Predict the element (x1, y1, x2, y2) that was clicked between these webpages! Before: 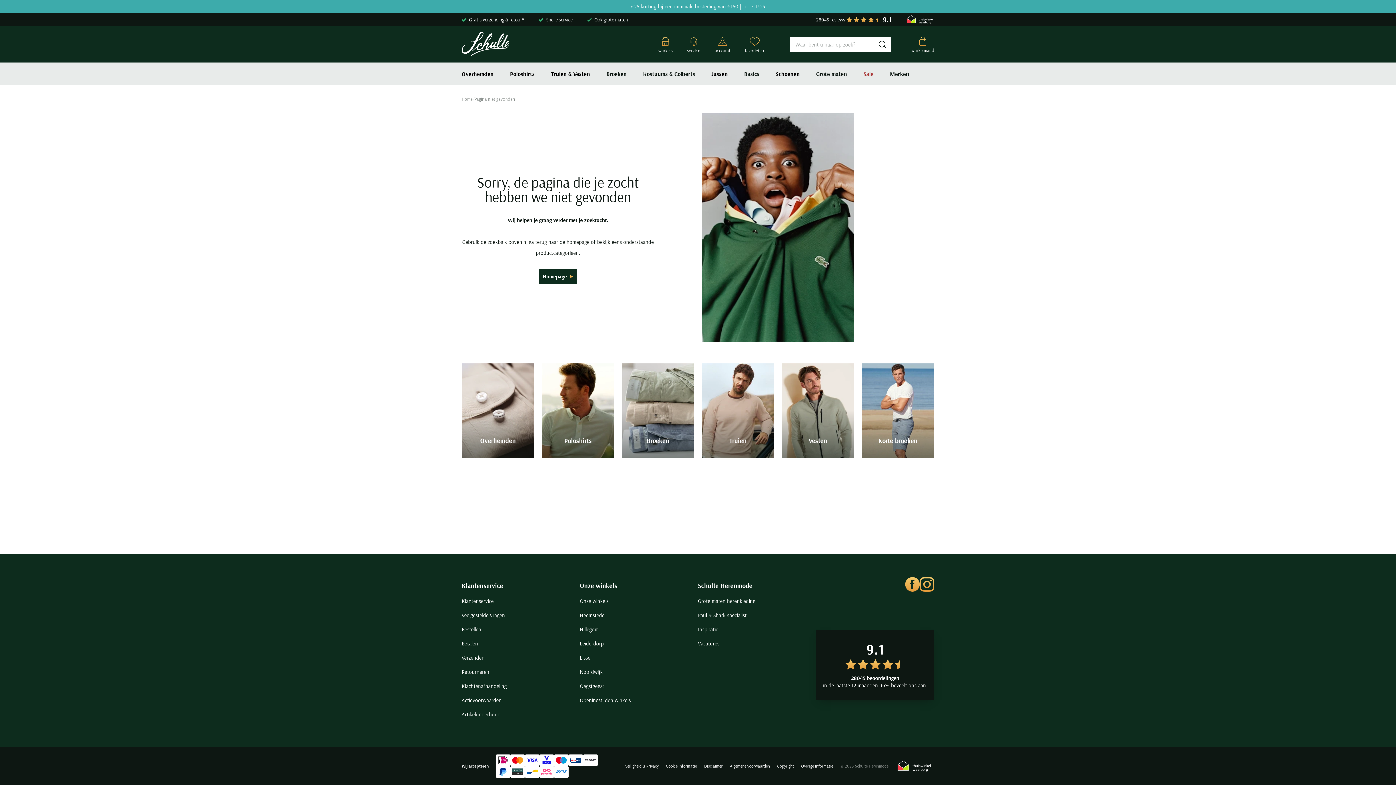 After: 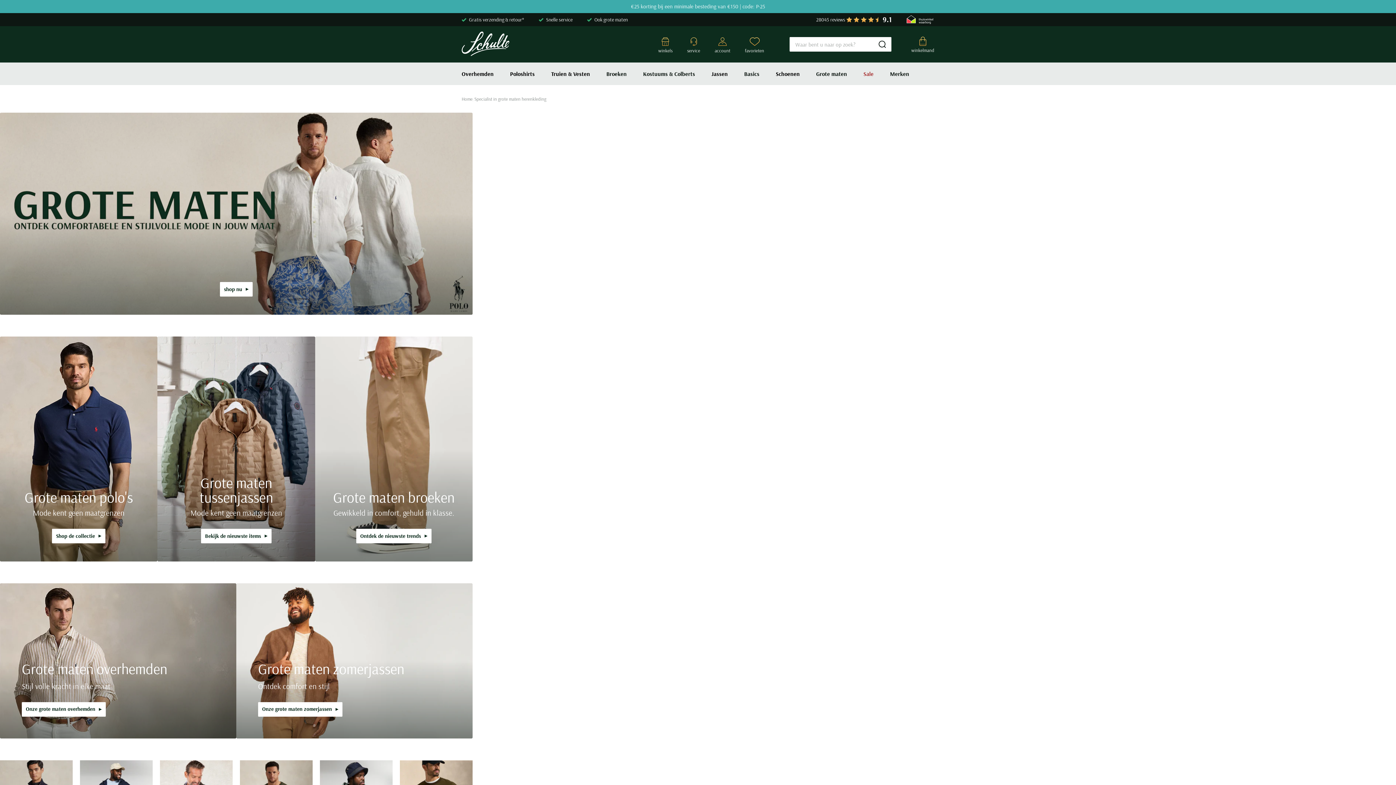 Action: label: Grote maten herenkleding bbox: (698, 594, 798, 608)